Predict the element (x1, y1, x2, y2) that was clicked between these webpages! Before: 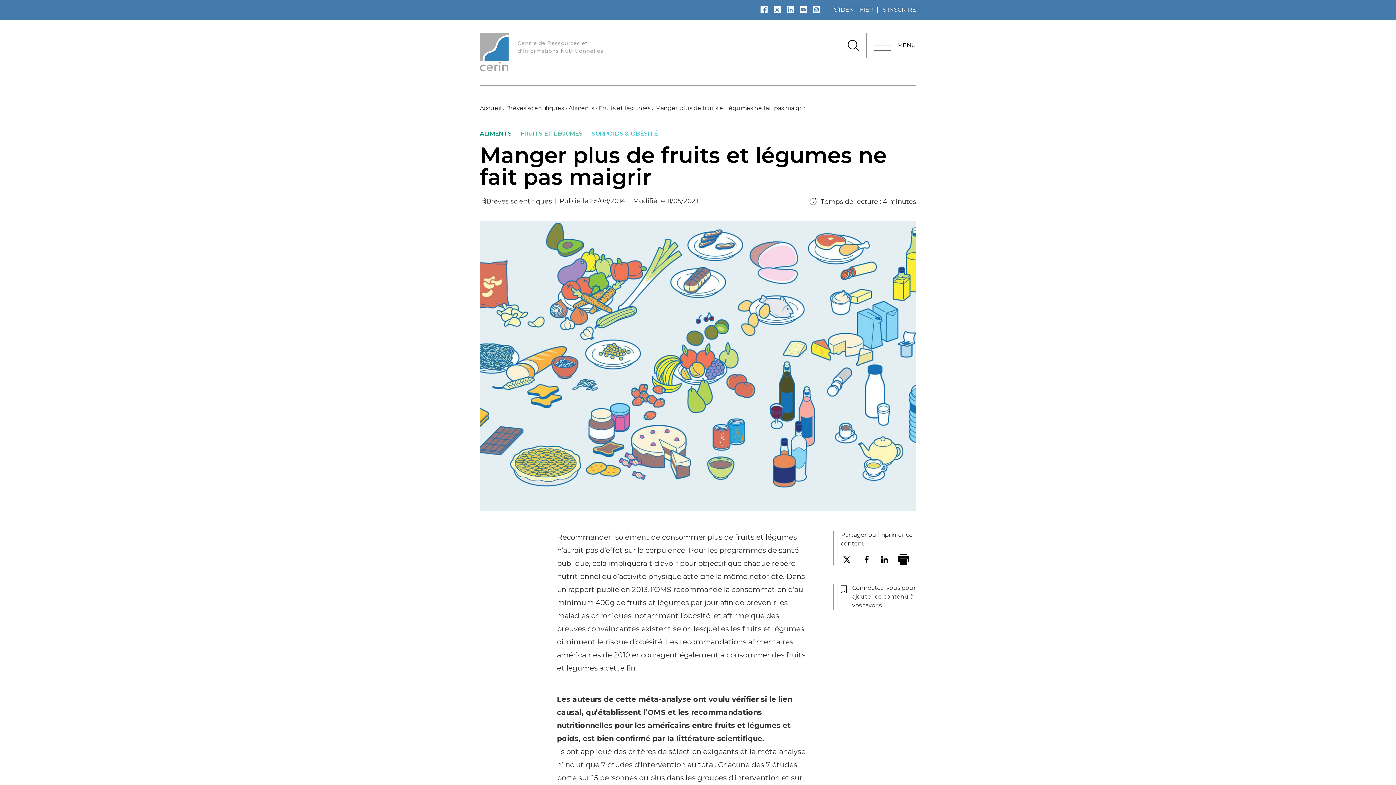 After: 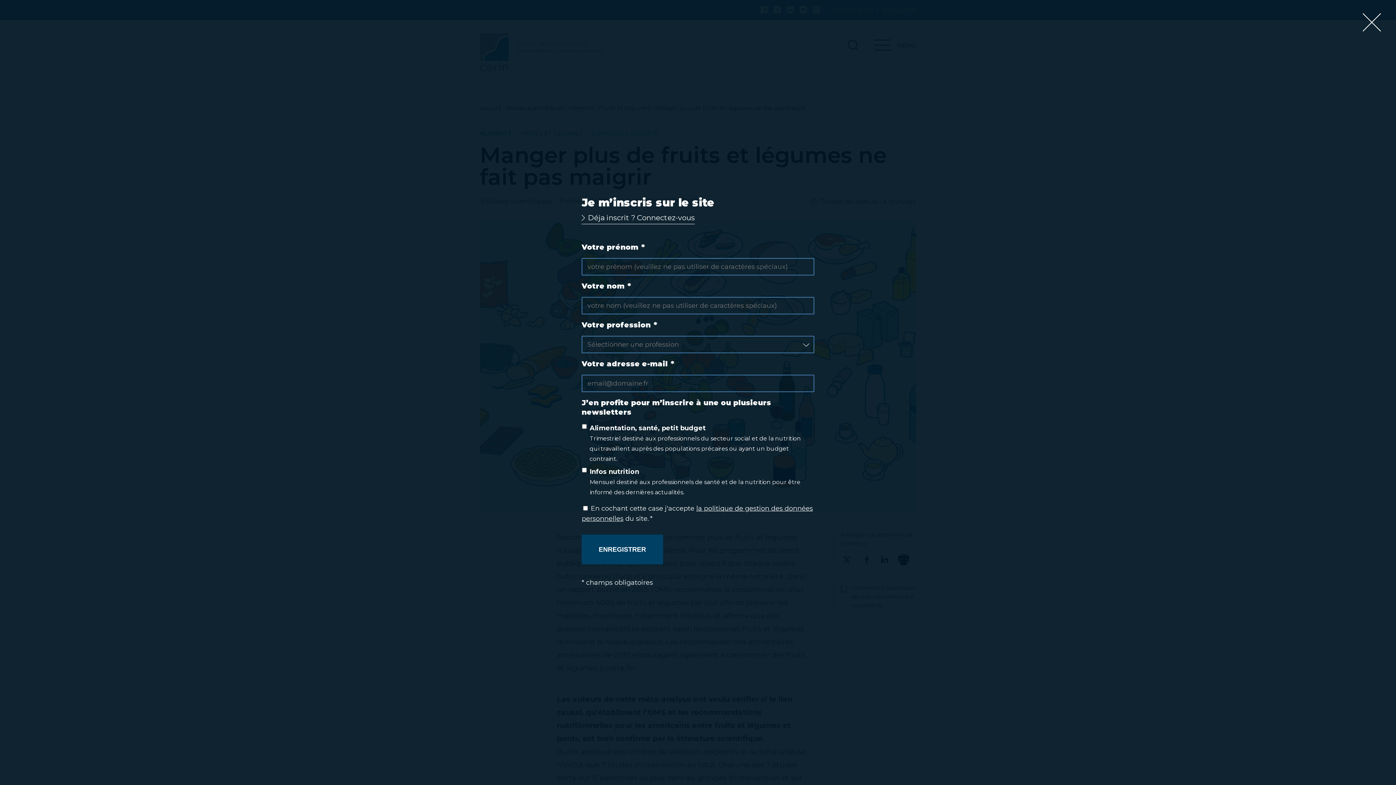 Action: label: S’INSCRIRE bbox: (882, 6, 916, 13)